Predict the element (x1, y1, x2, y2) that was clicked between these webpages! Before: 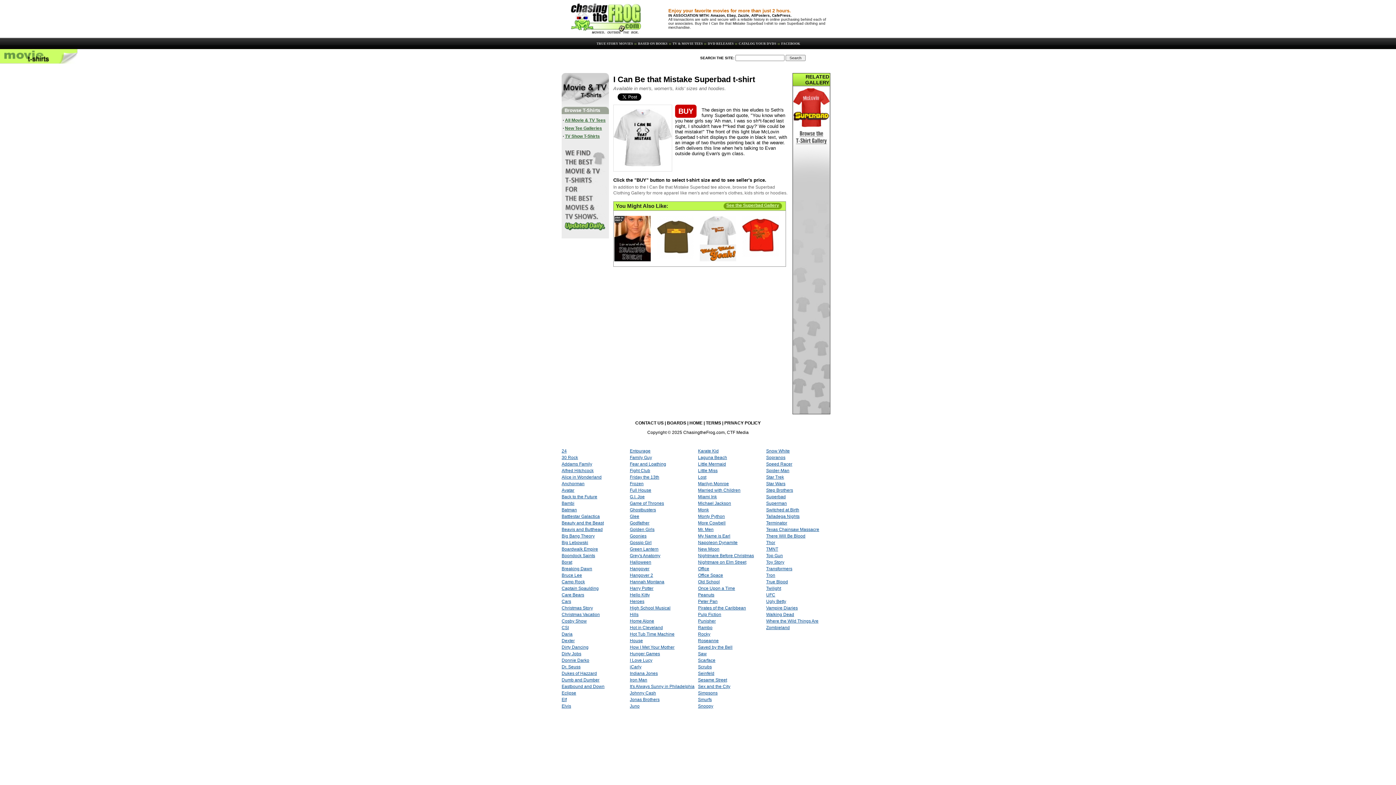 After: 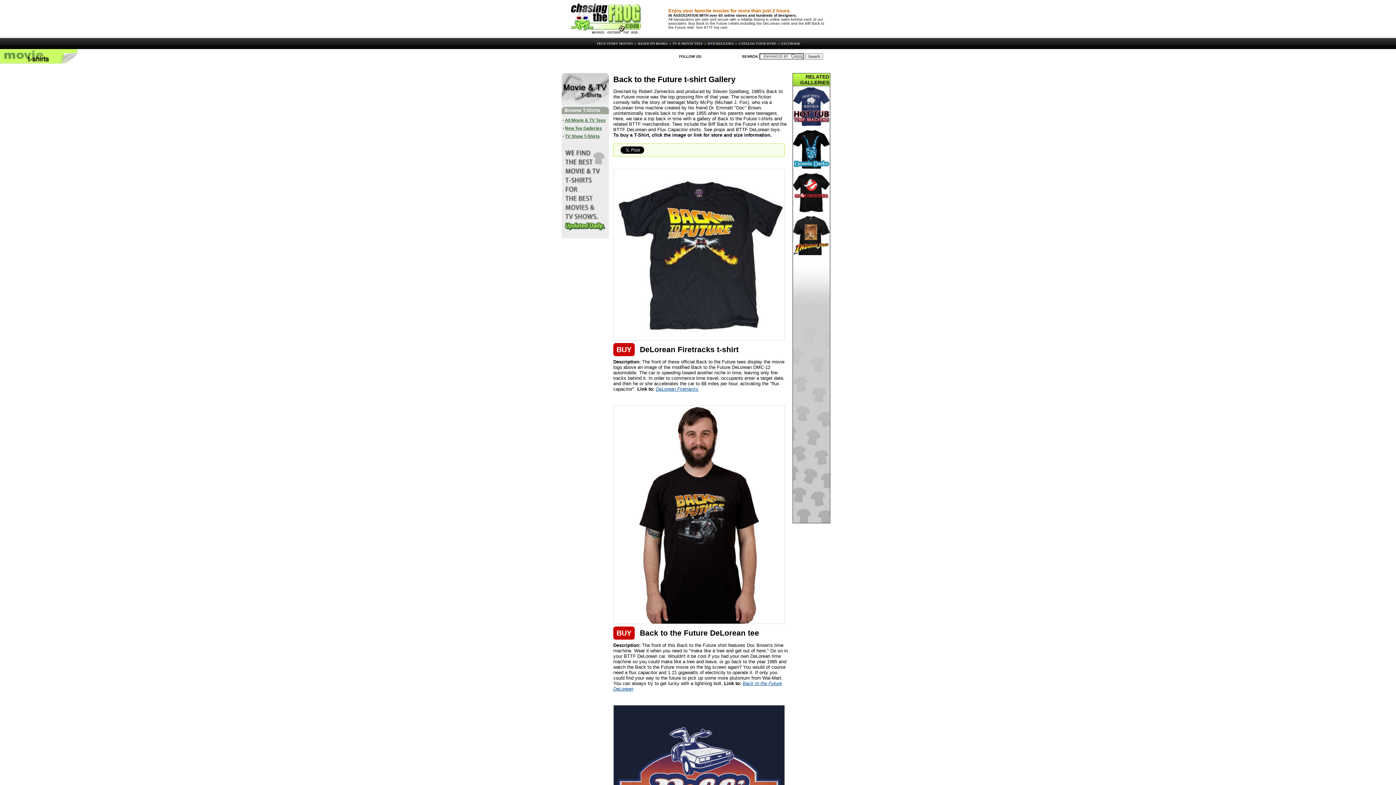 Action: bbox: (561, 494, 597, 499) label: Back to the Future